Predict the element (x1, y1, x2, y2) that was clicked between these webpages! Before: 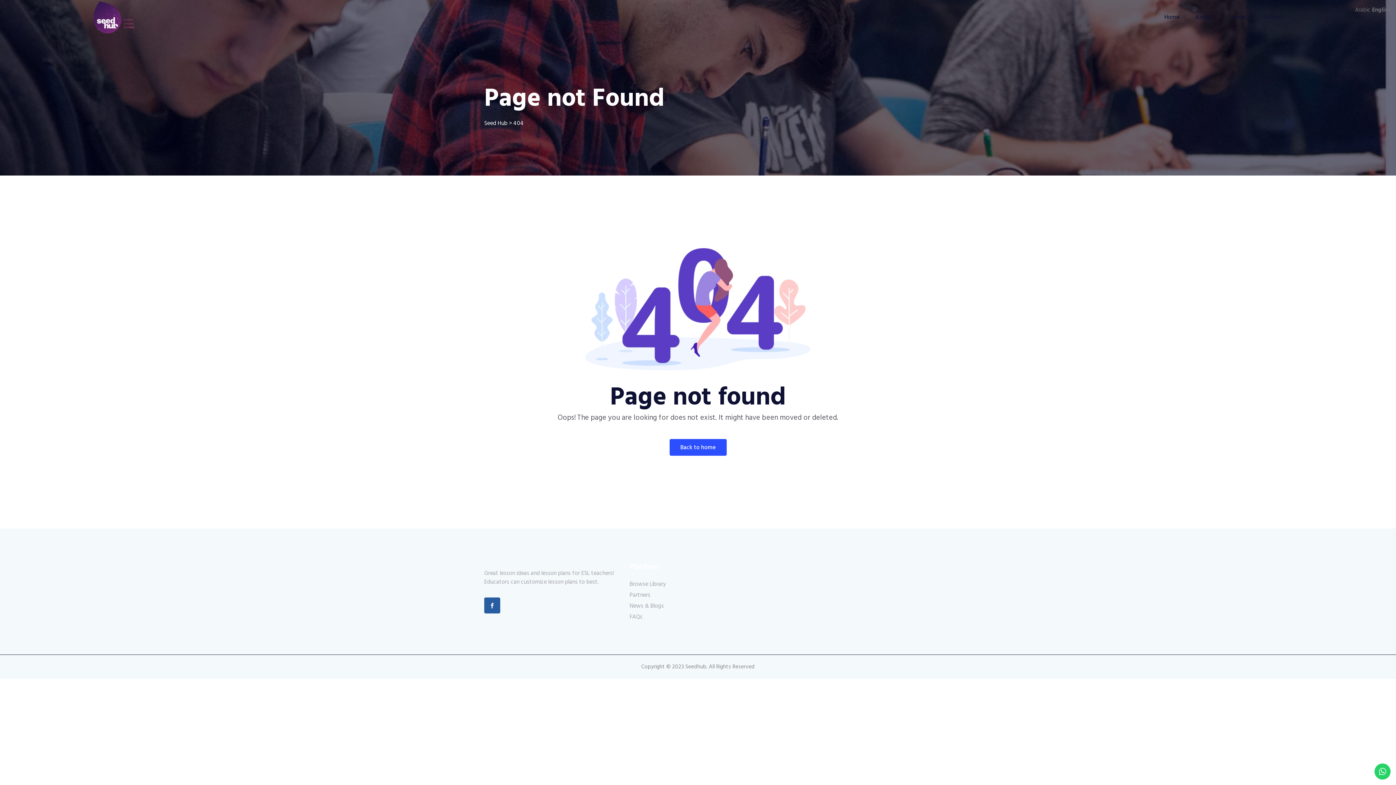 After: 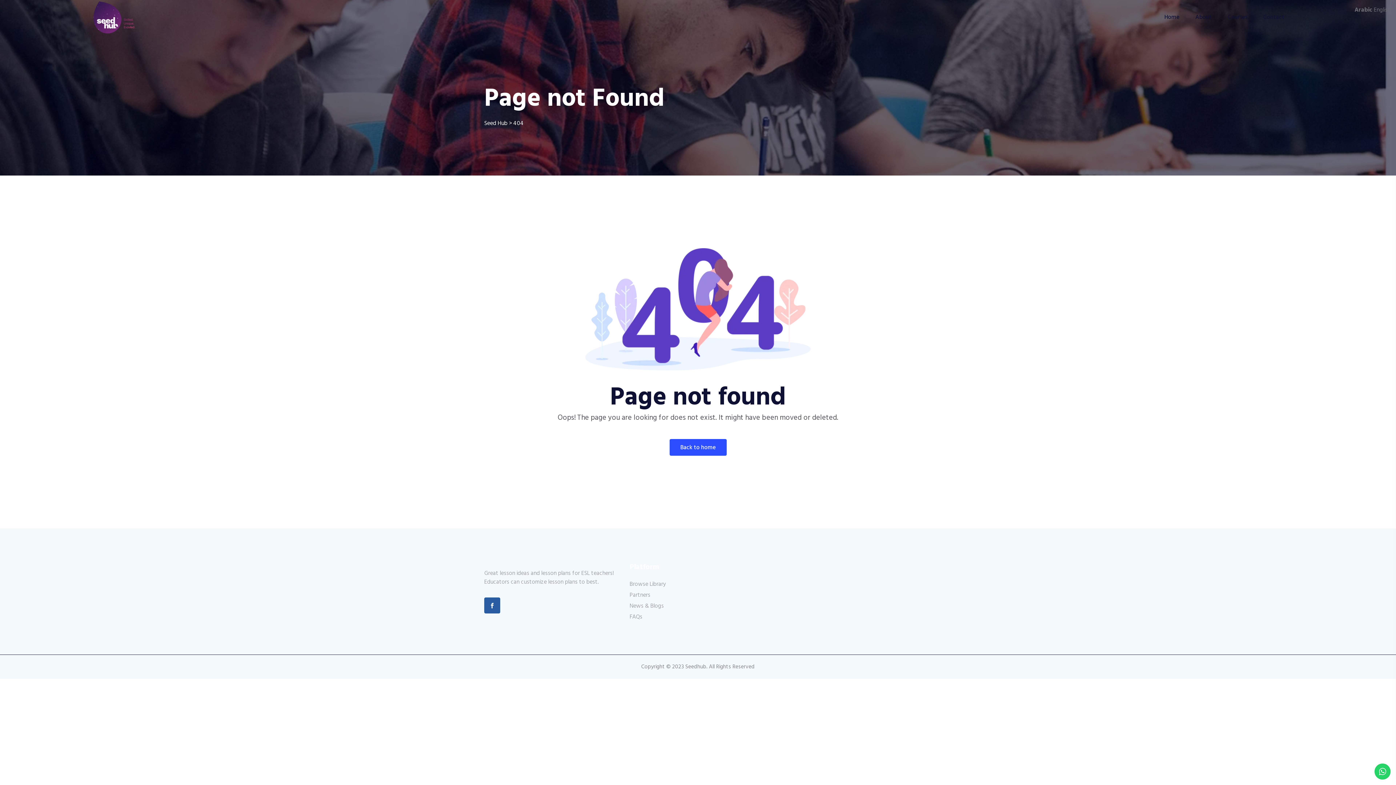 Action: bbox: (1355, 5, 1370, 14) label: Arabic